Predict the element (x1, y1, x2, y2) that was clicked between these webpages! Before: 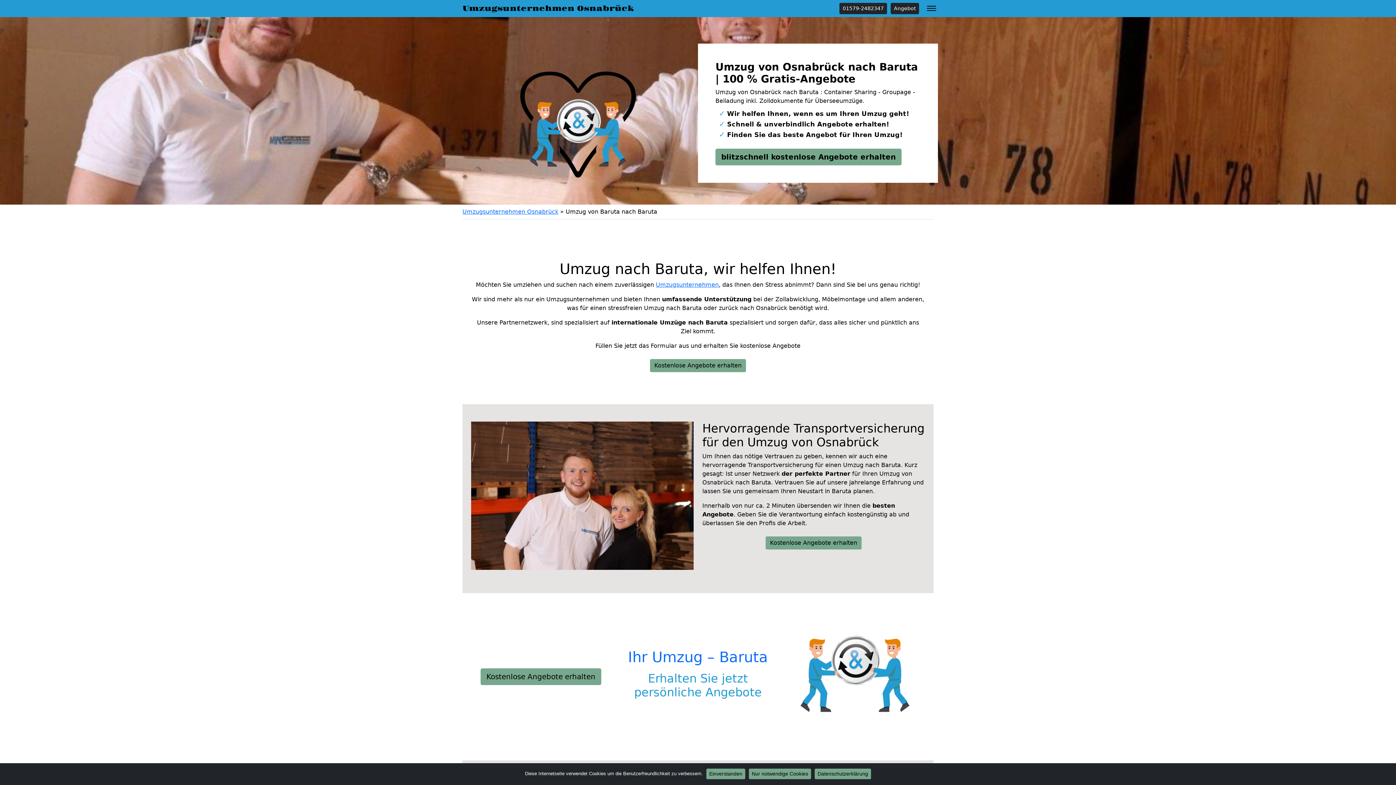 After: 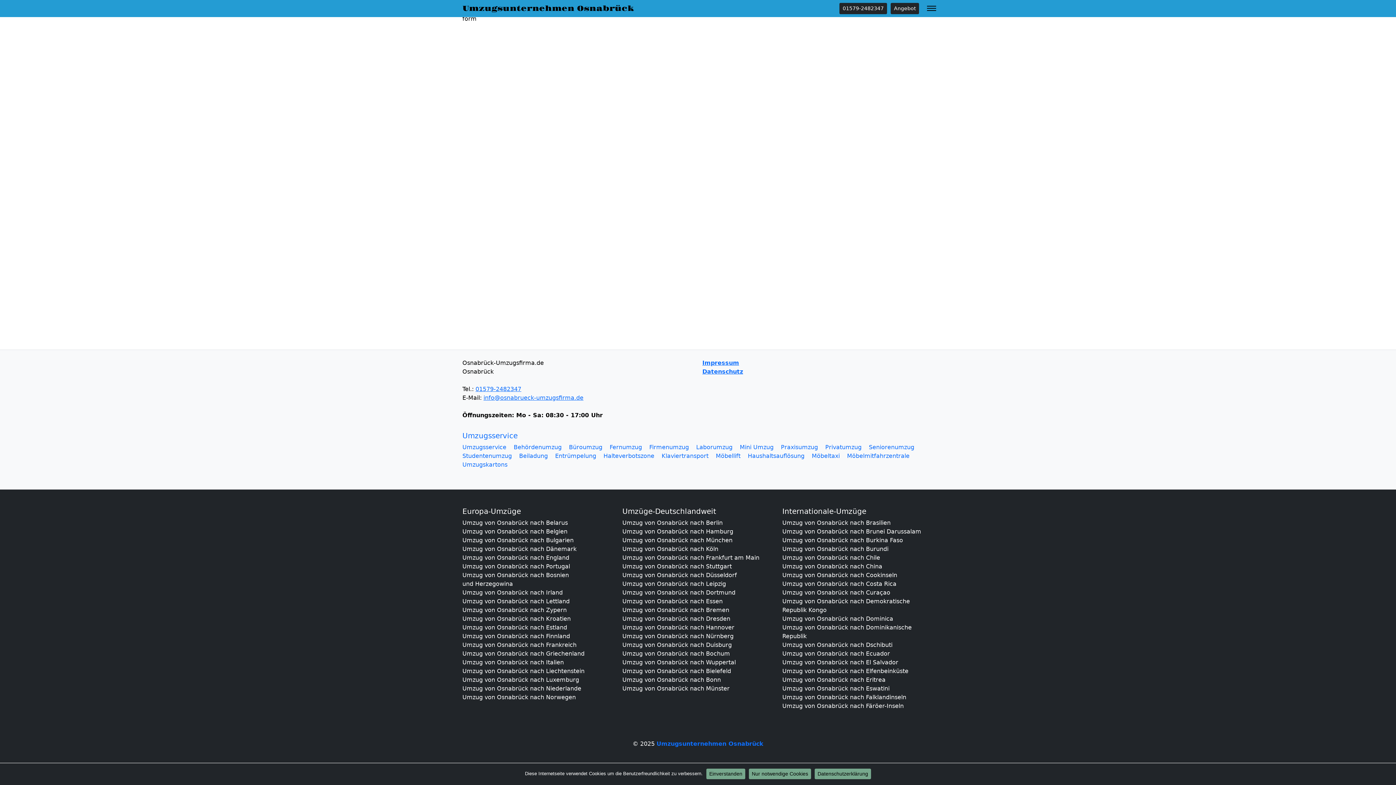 Action: label: blitzschnell kostenlose Angebote erhalten bbox: (715, 148, 901, 165)